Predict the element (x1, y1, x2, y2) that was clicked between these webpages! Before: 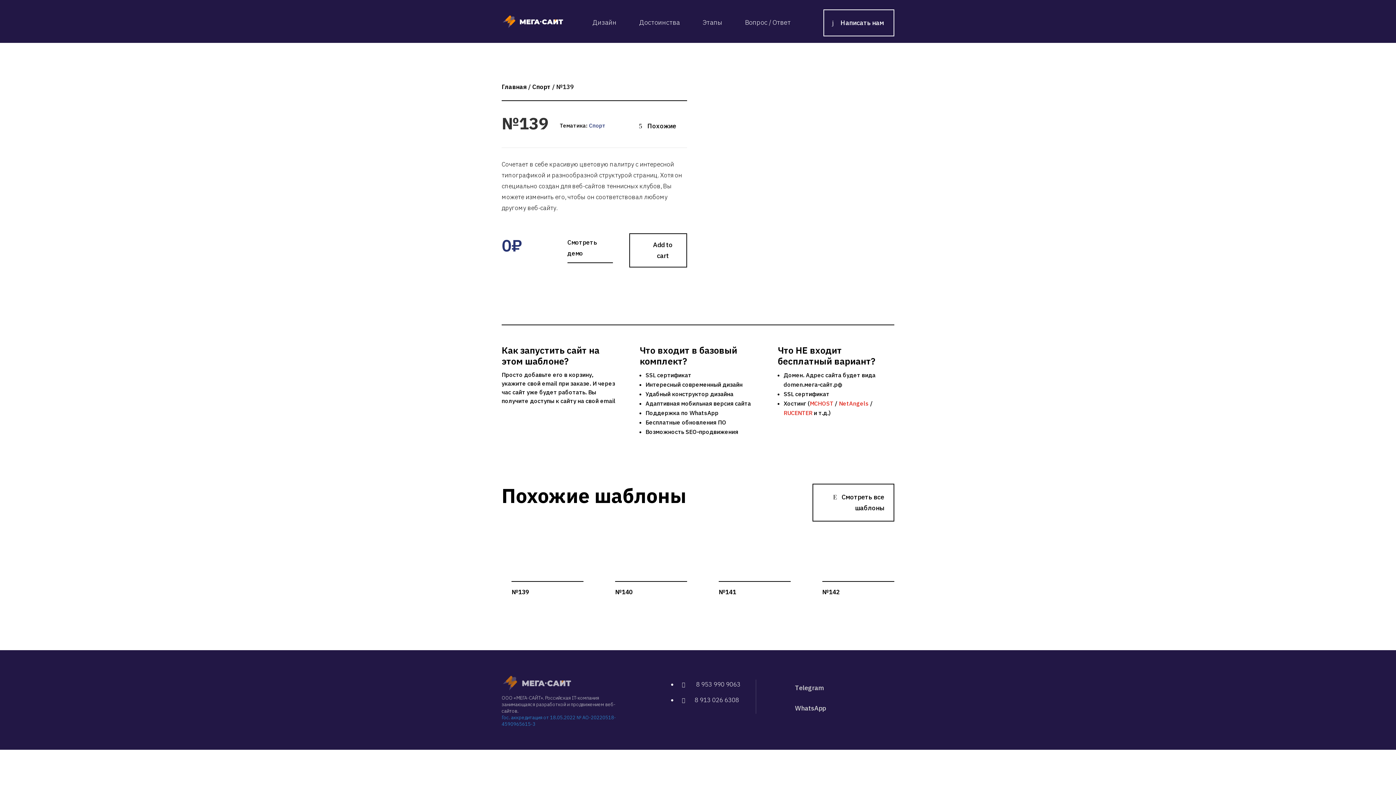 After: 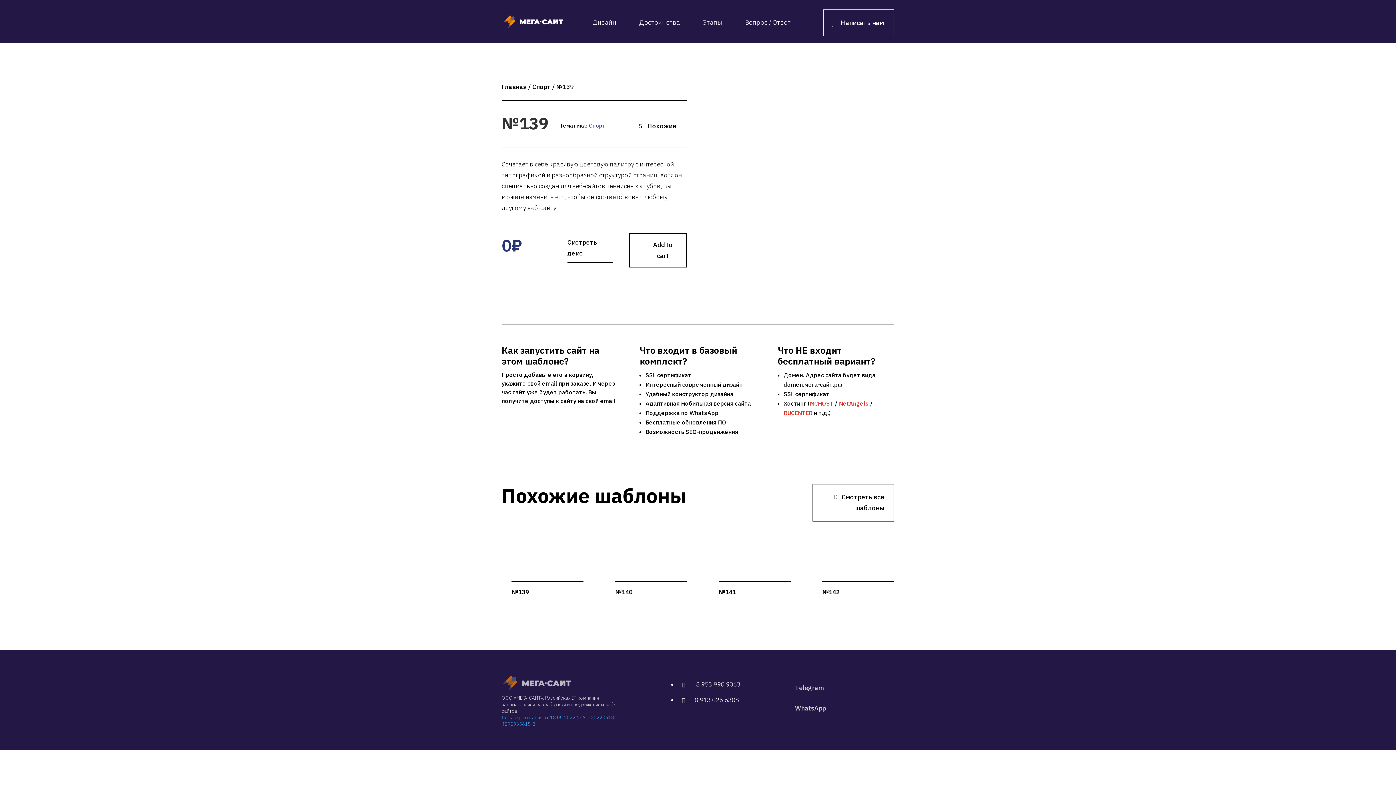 Action: bbox: (511, 525, 583, 608) label: №139
0₽